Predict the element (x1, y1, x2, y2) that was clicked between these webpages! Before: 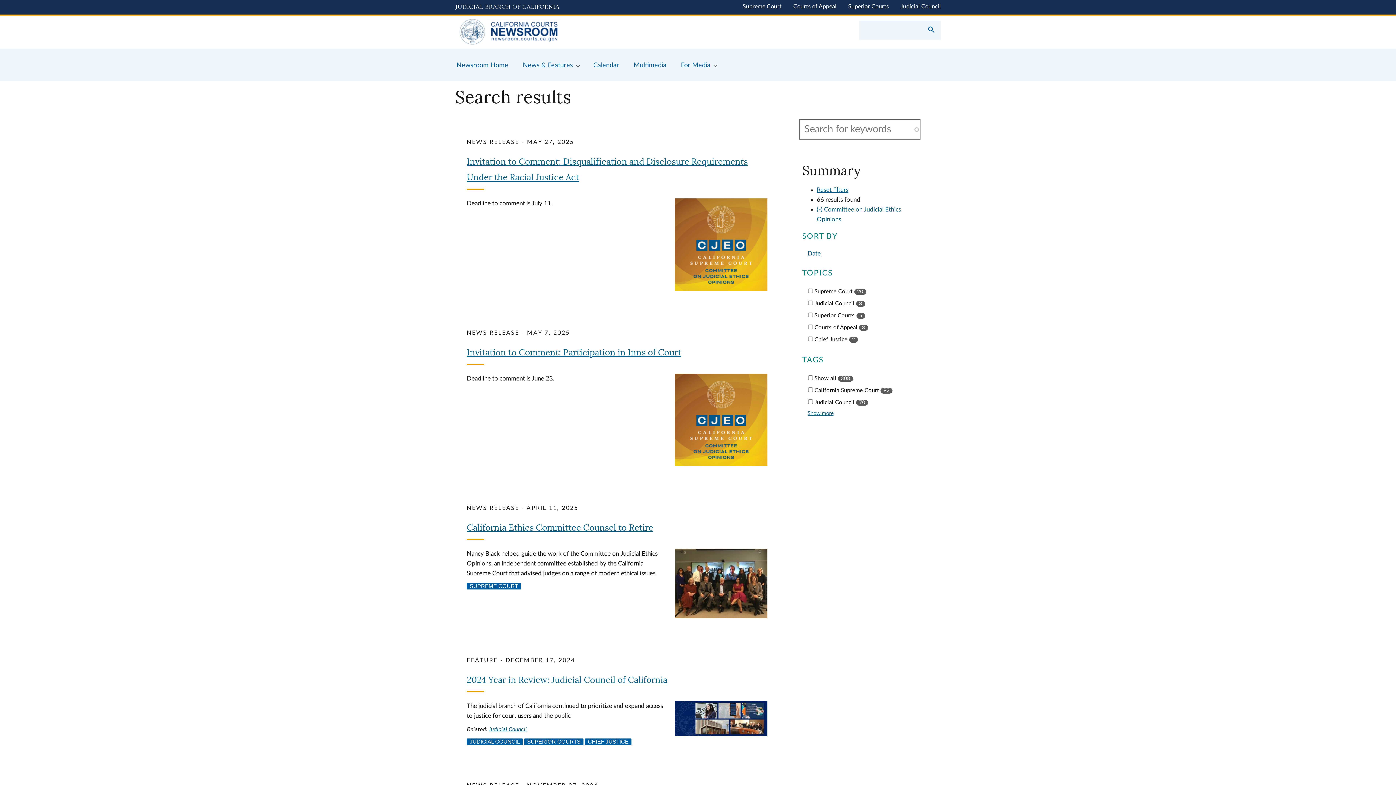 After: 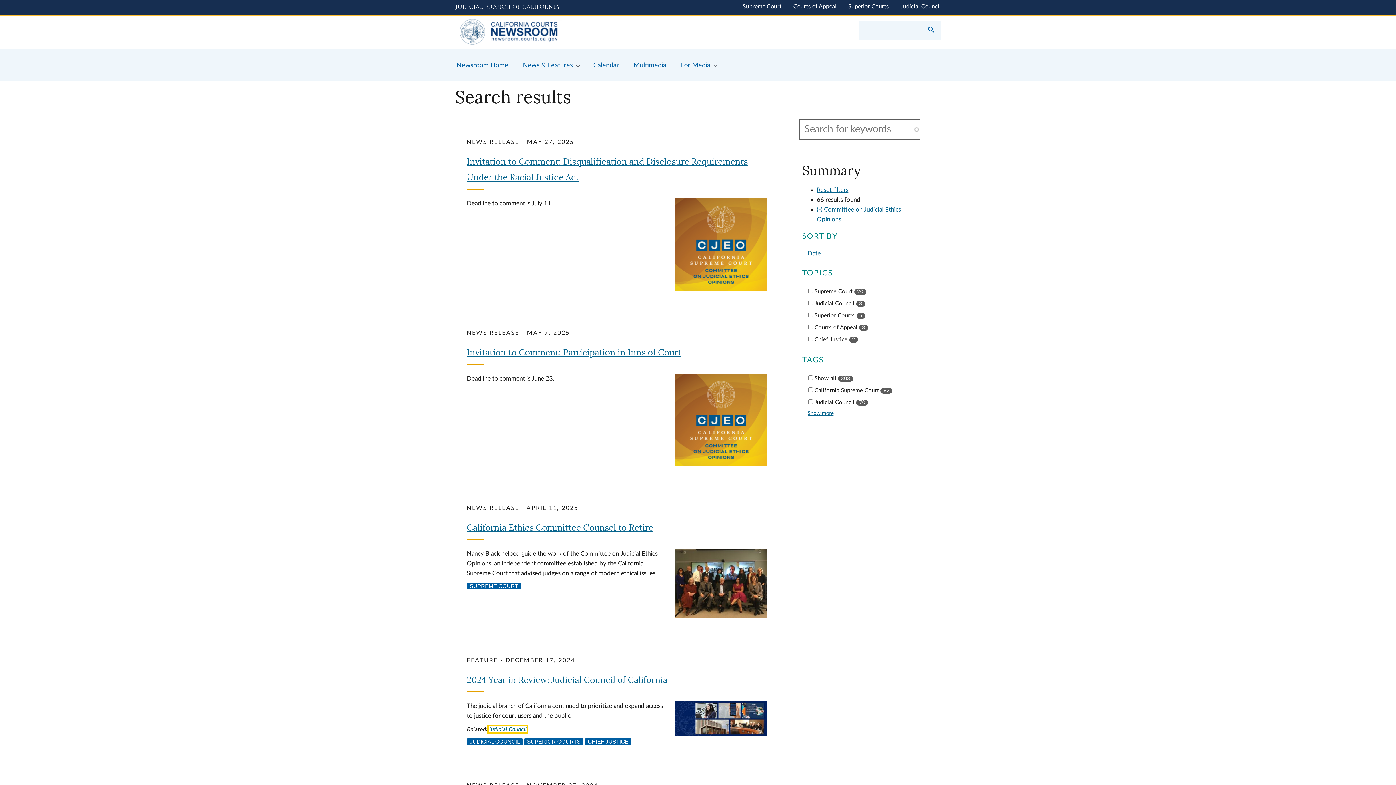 Action: label: Judicial Council bbox: (488, 726, 526, 732)